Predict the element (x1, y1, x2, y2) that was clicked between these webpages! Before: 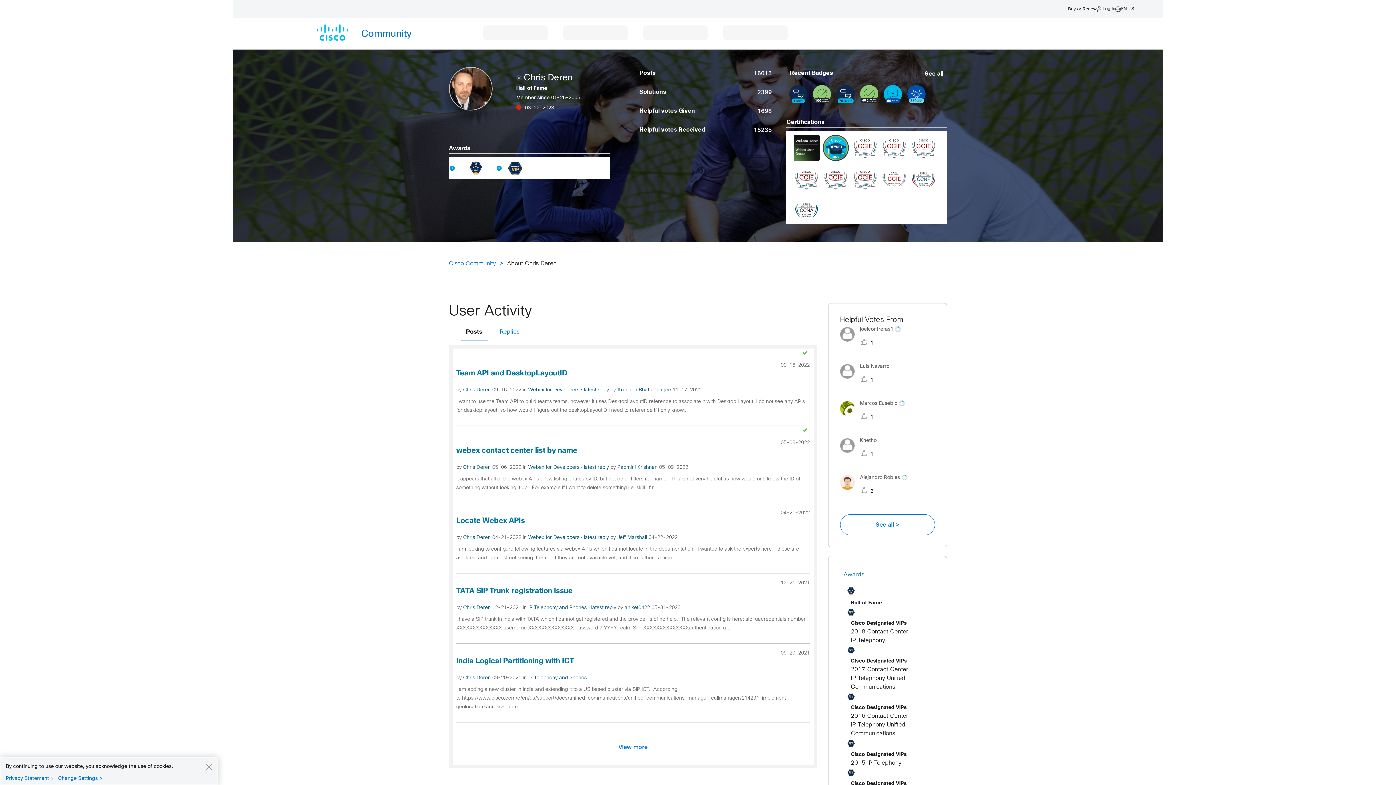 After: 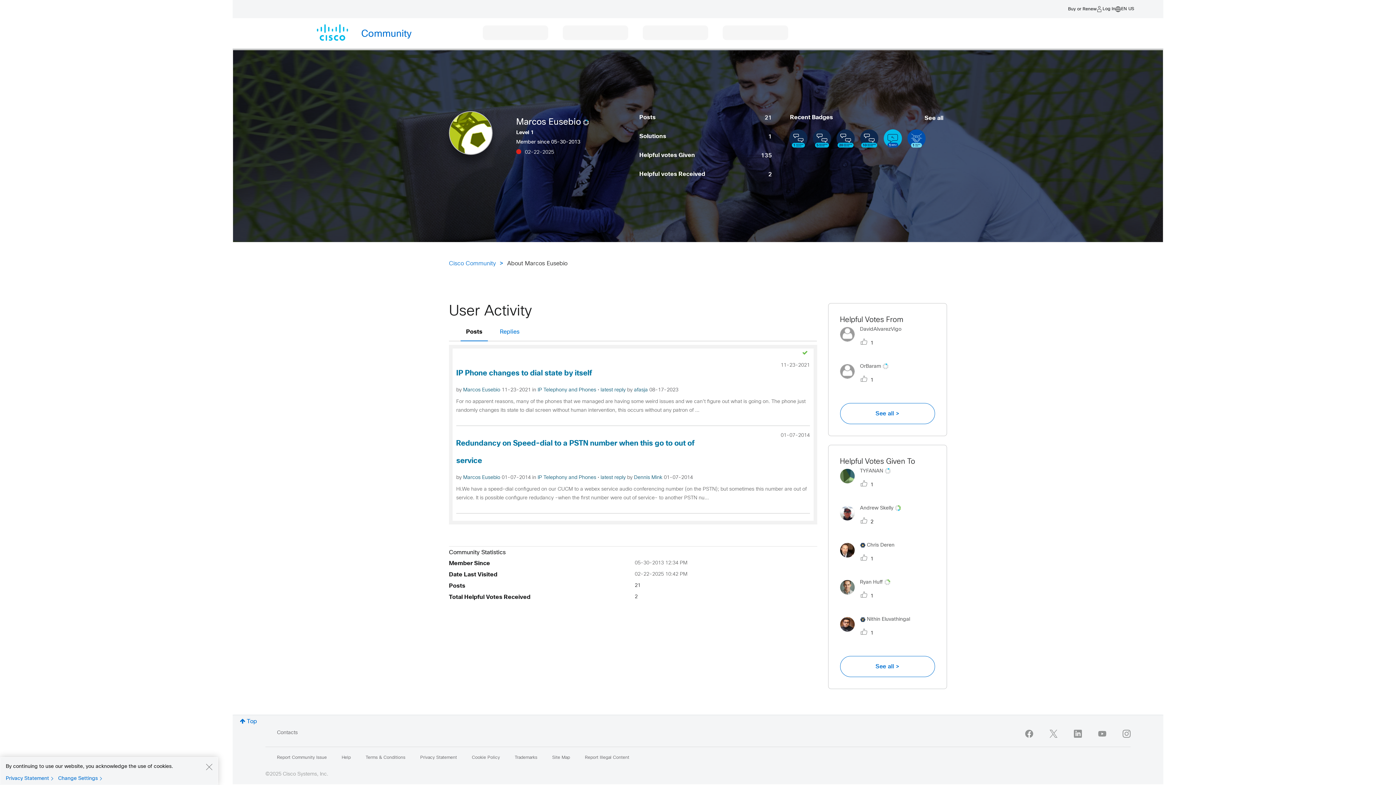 Action: bbox: (840, 414, 910, 420) label: 	
Marcos Eusebio 